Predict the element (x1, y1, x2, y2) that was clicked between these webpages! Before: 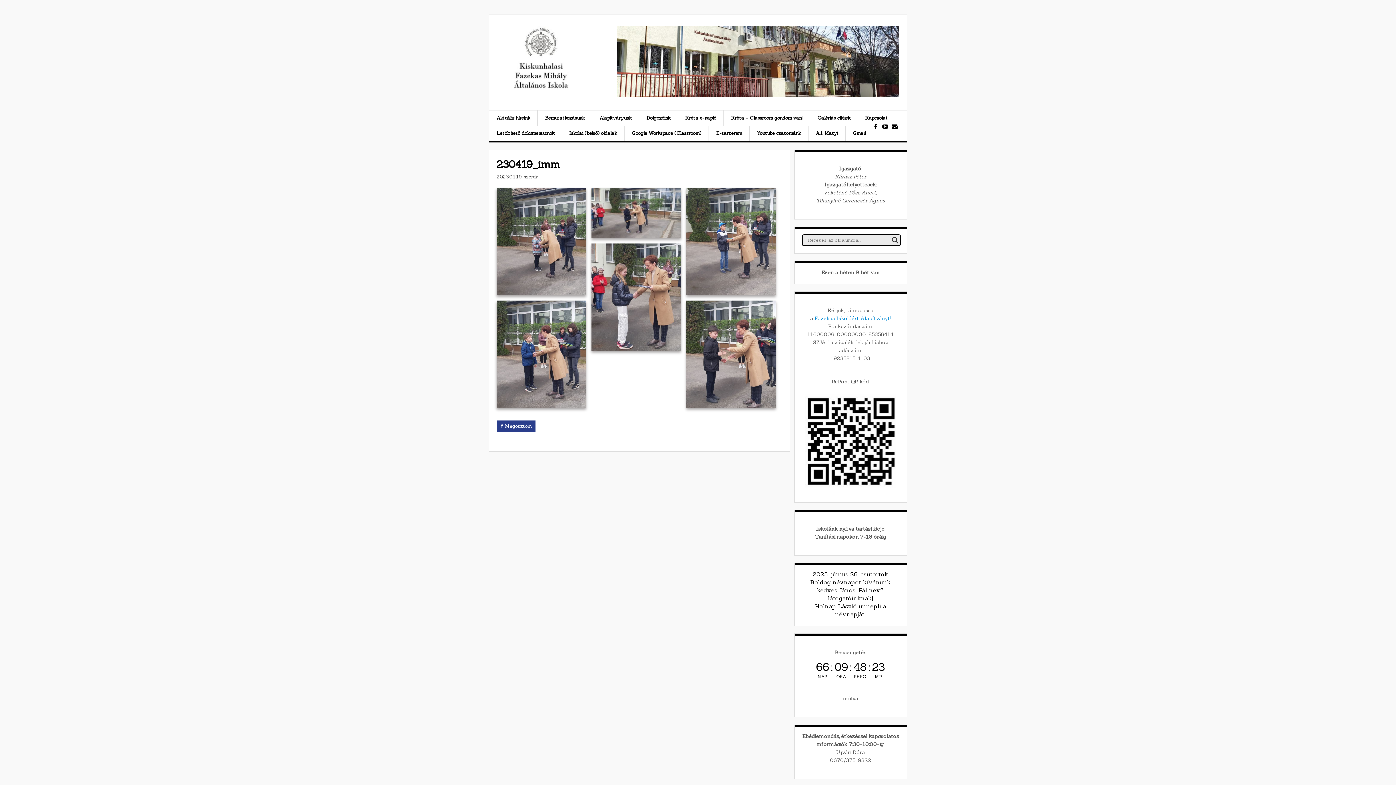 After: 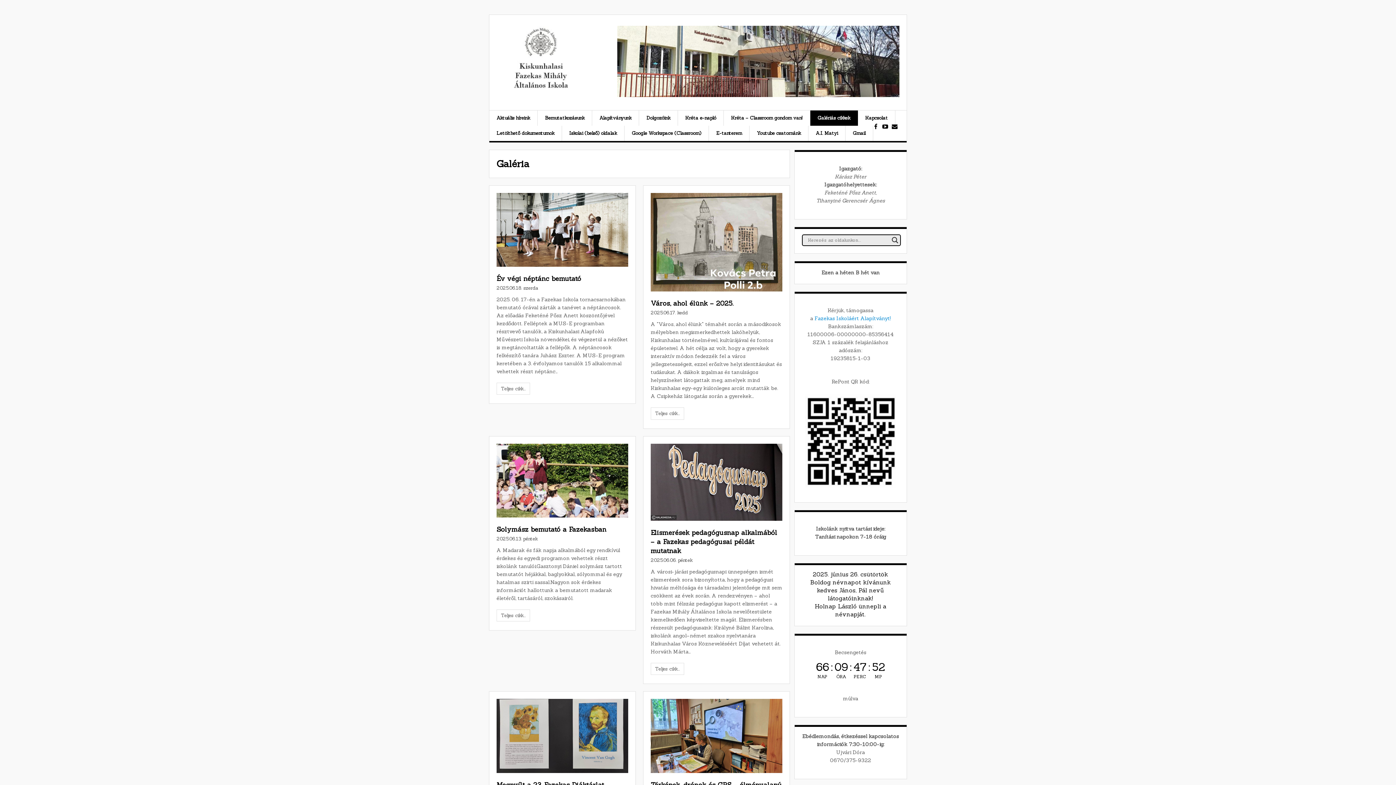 Action: bbox: (810, 110, 858, 125) label: Galériás cikkek